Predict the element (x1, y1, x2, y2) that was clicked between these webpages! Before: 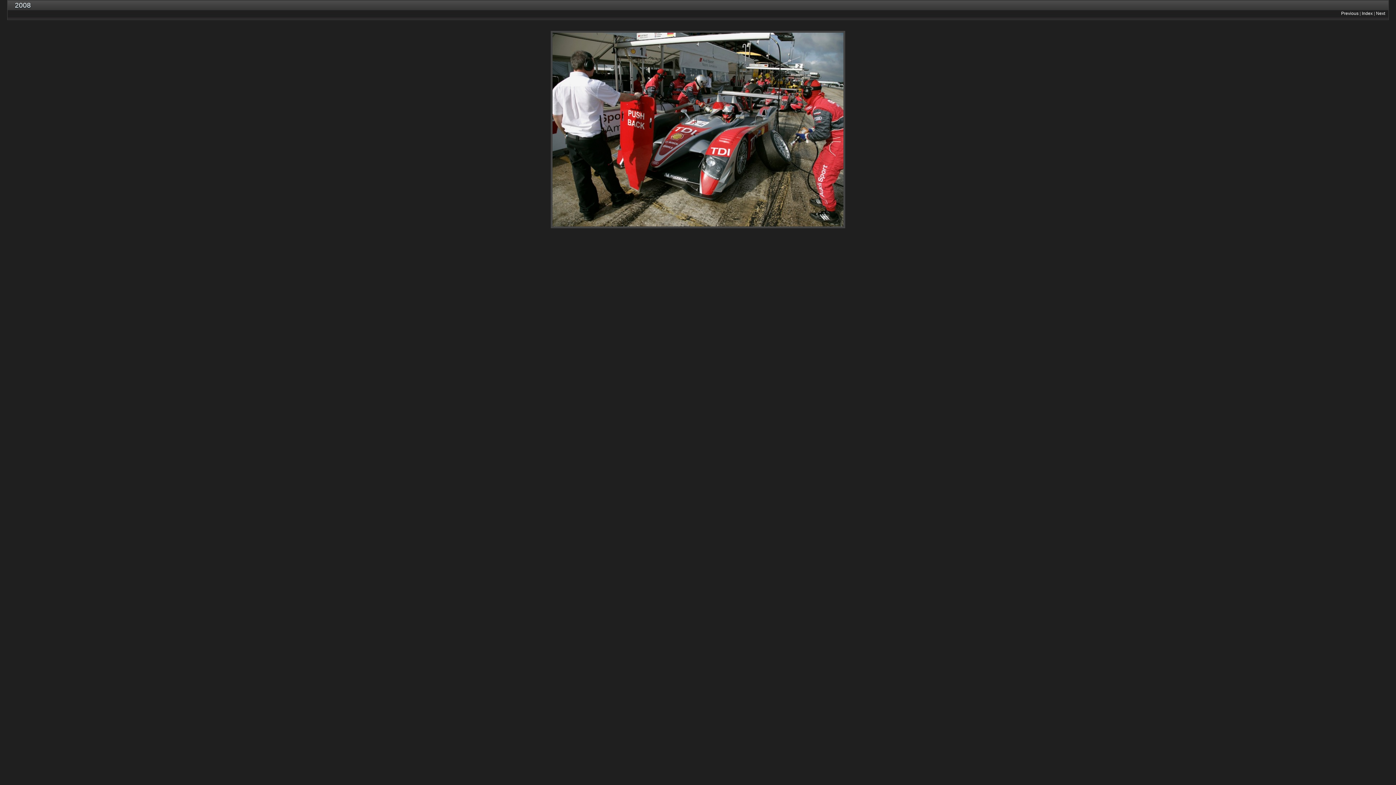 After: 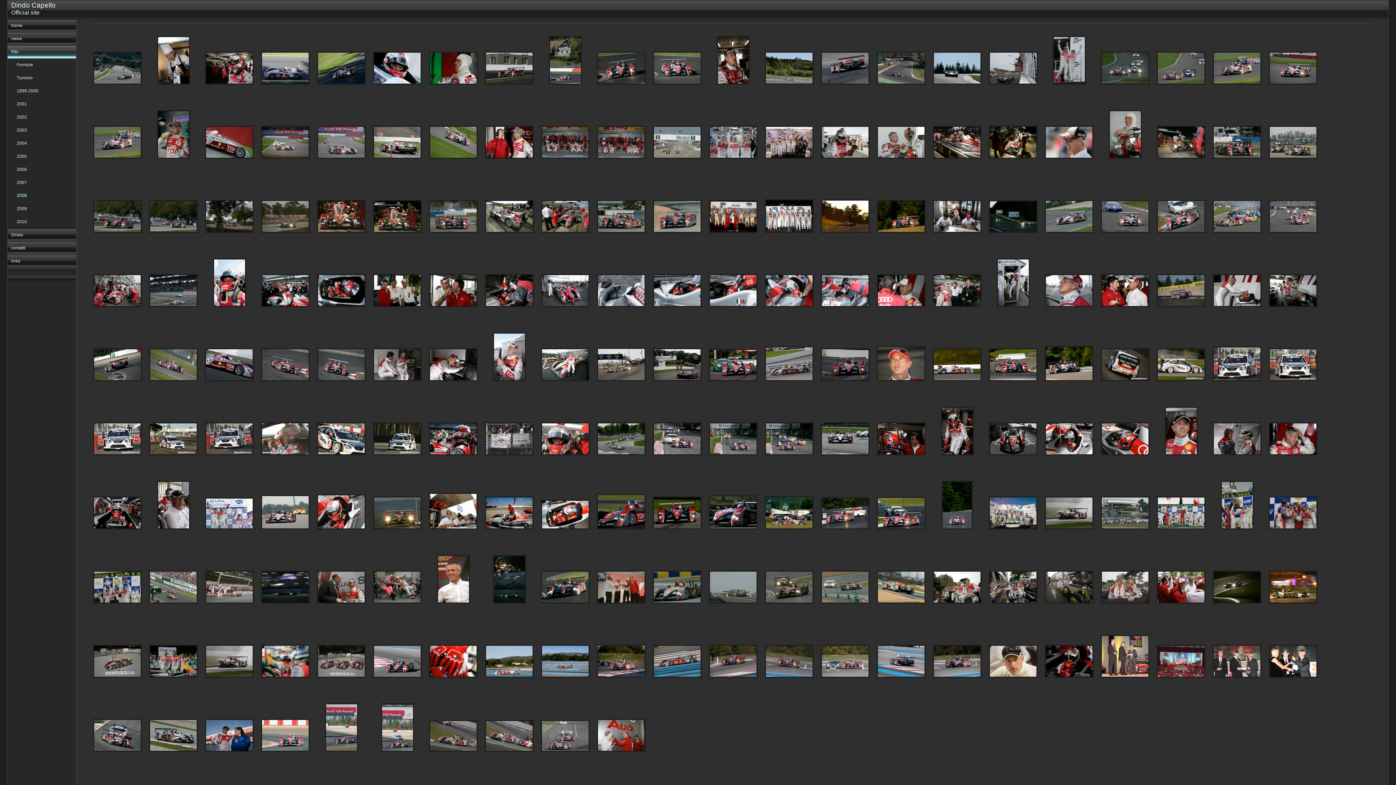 Action: label: Index bbox: (1362, 10, 1373, 16)